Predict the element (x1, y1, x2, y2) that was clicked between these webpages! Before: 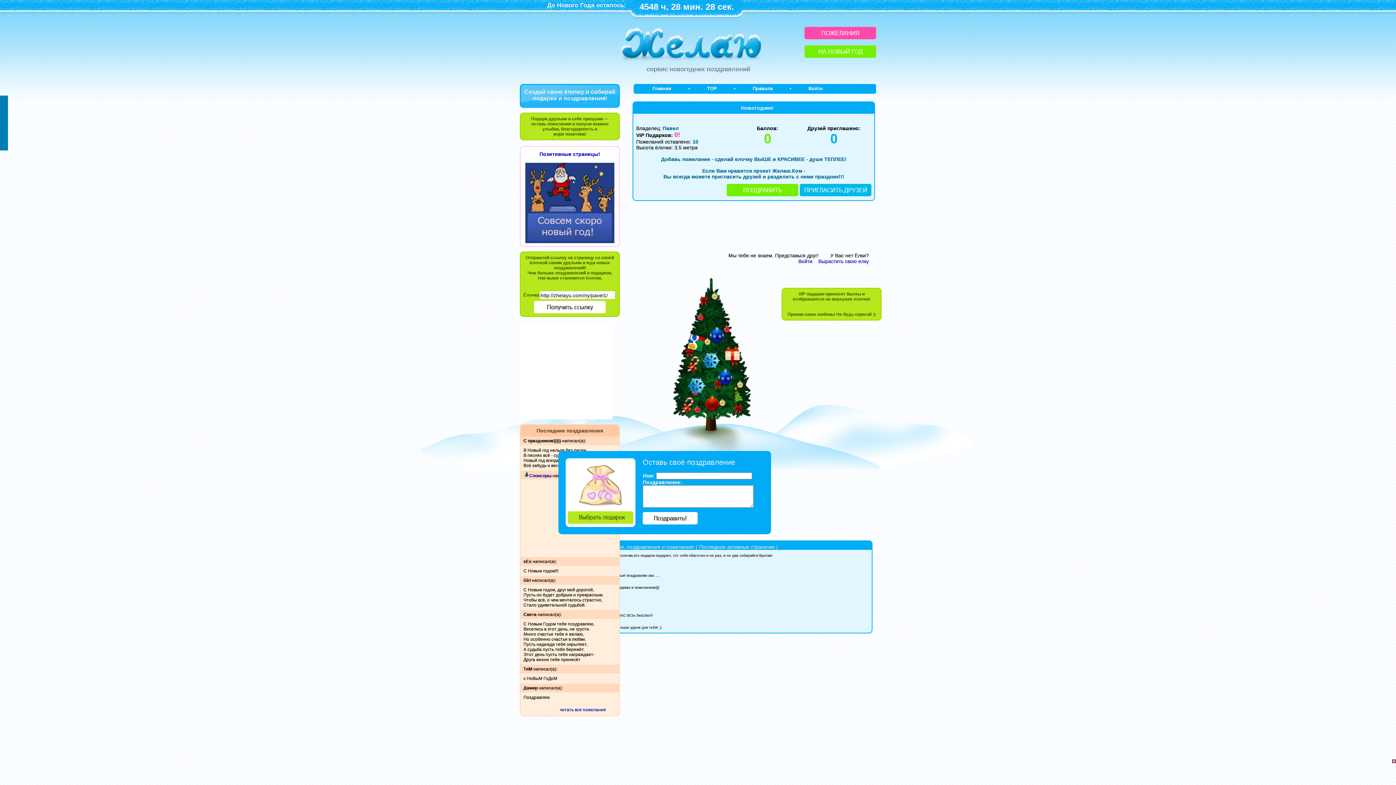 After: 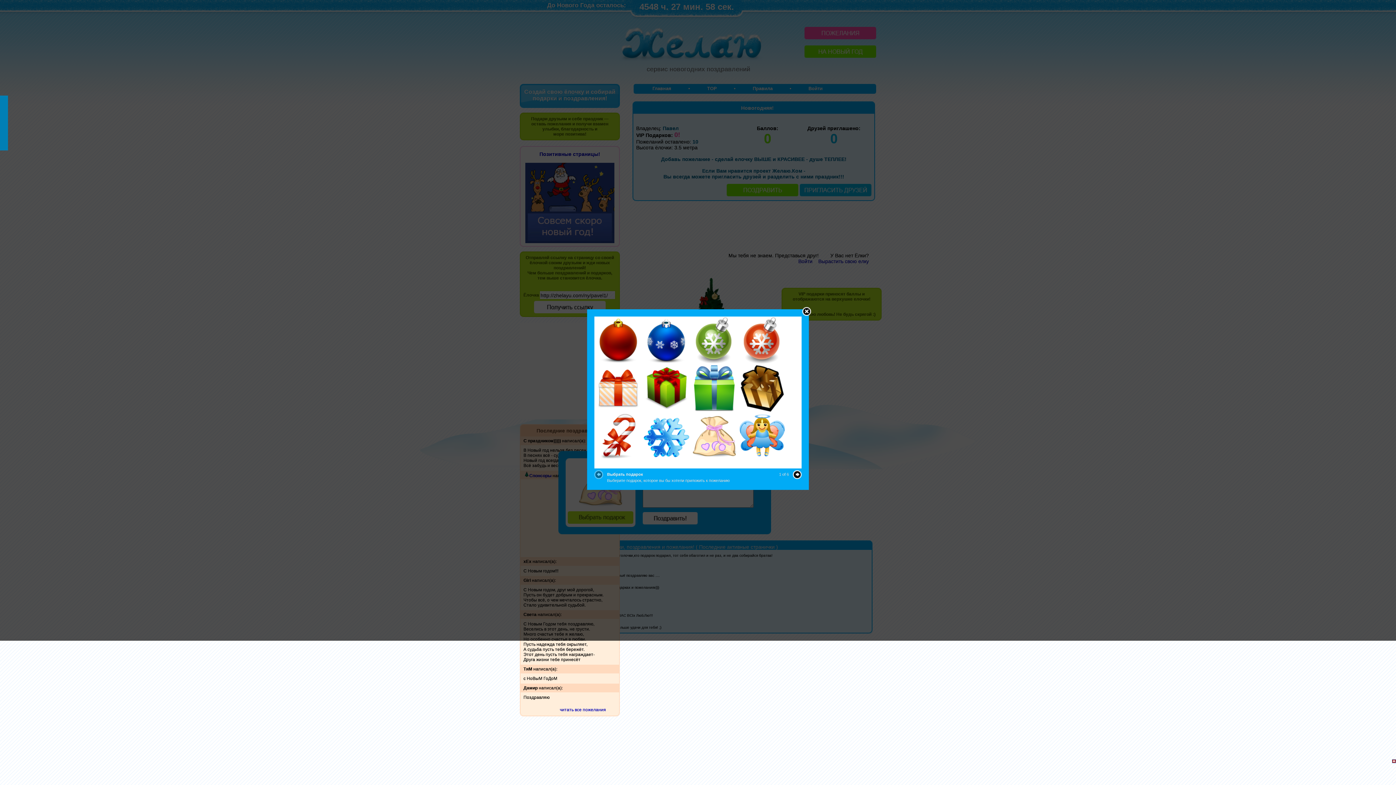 Action: bbox: (568, 504, 633, 525)